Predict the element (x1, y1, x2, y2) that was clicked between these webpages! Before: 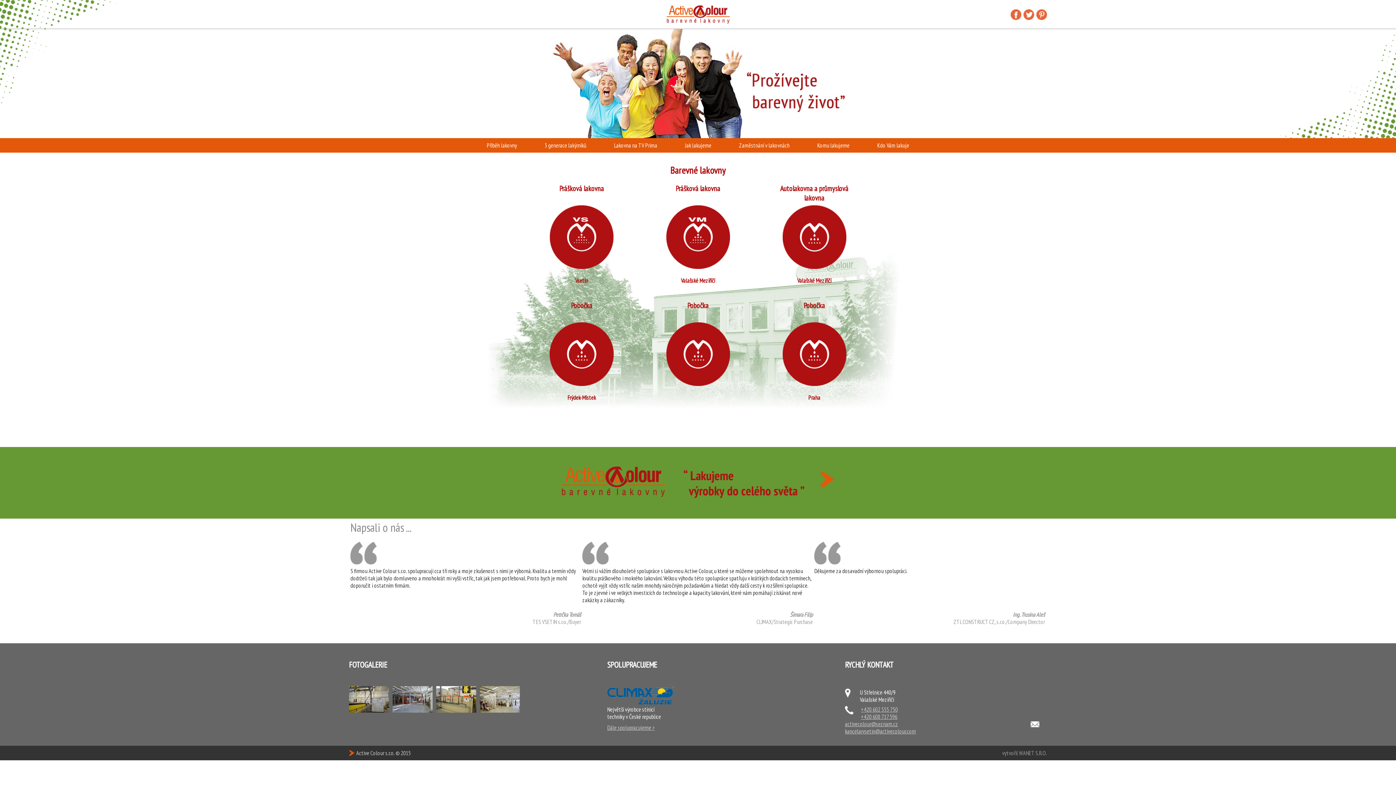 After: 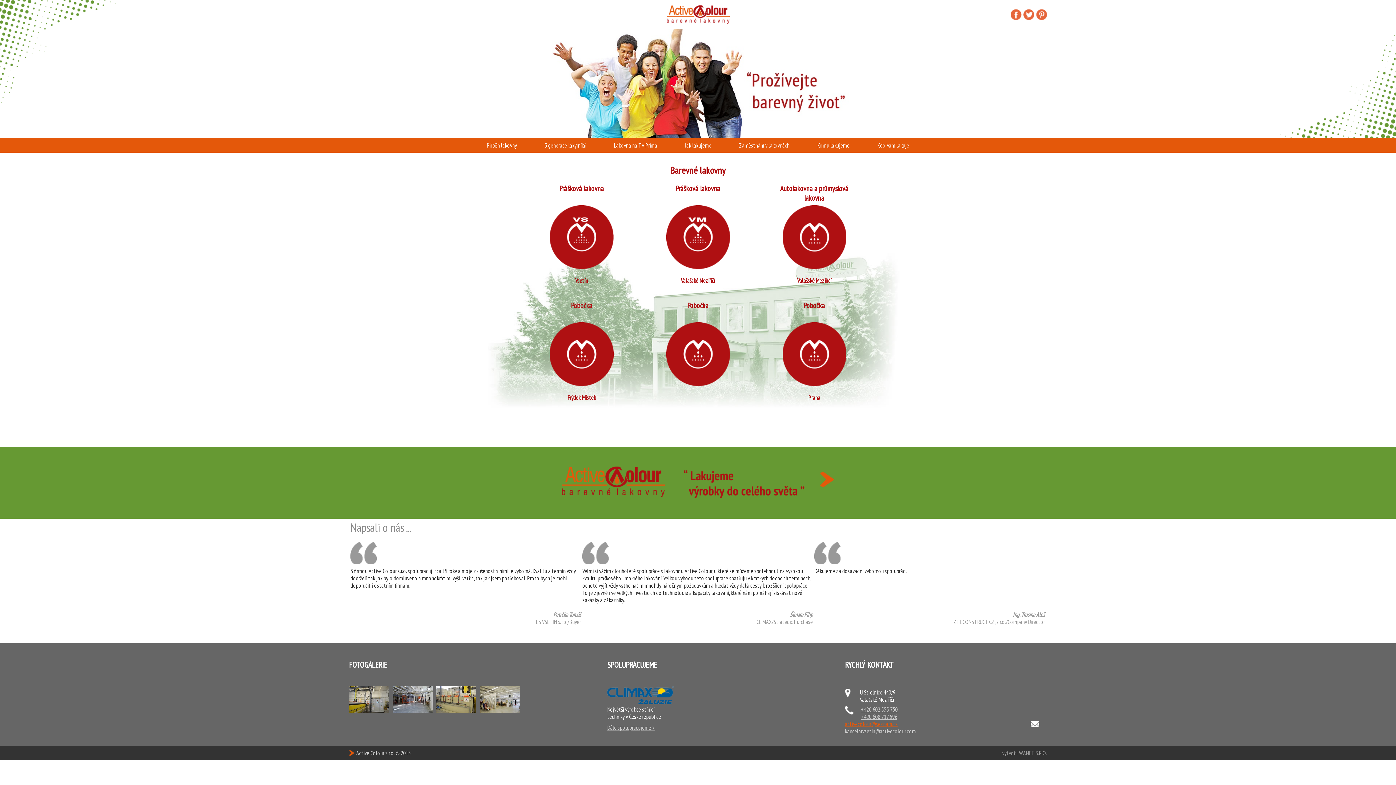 Action: bbox: (845, 720, 898, 728) label: activecolour@seznam.cz
